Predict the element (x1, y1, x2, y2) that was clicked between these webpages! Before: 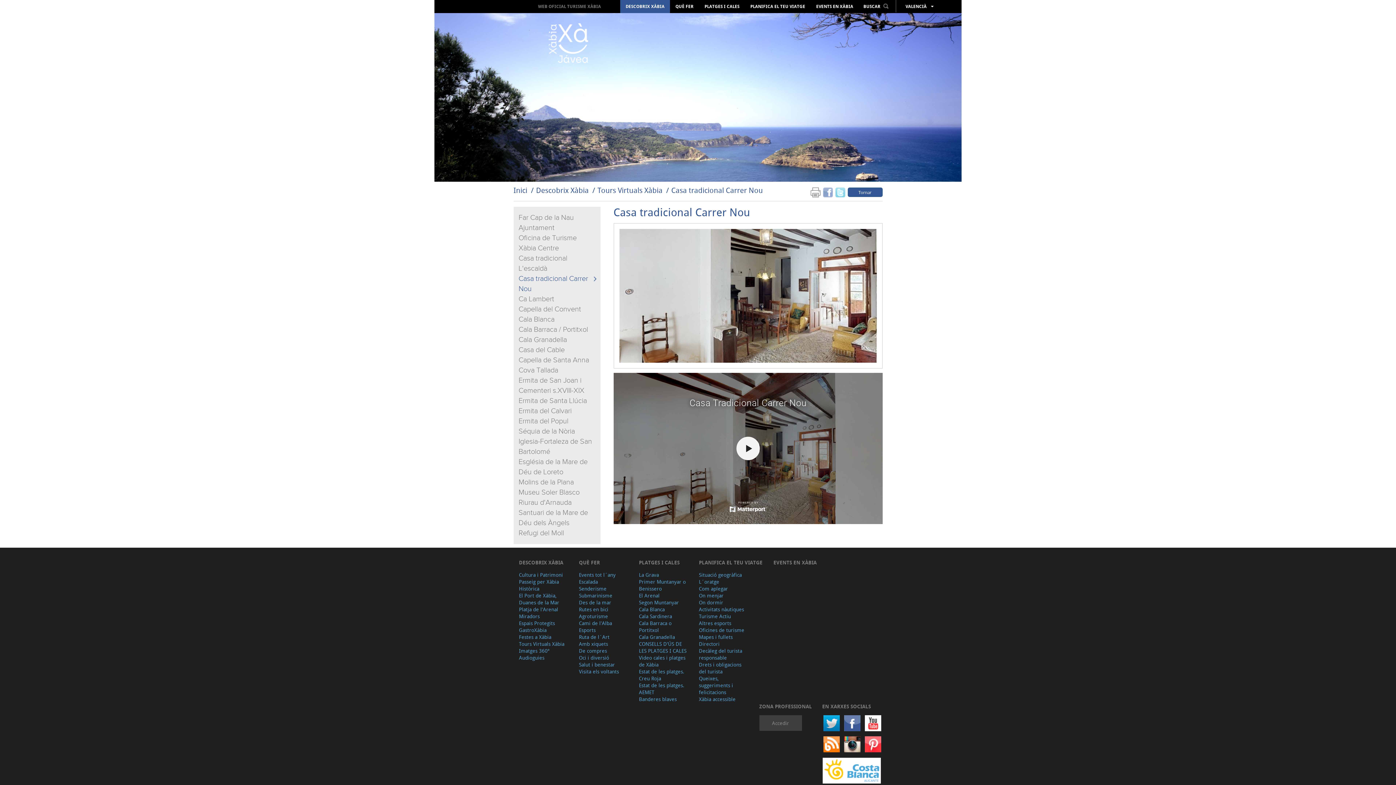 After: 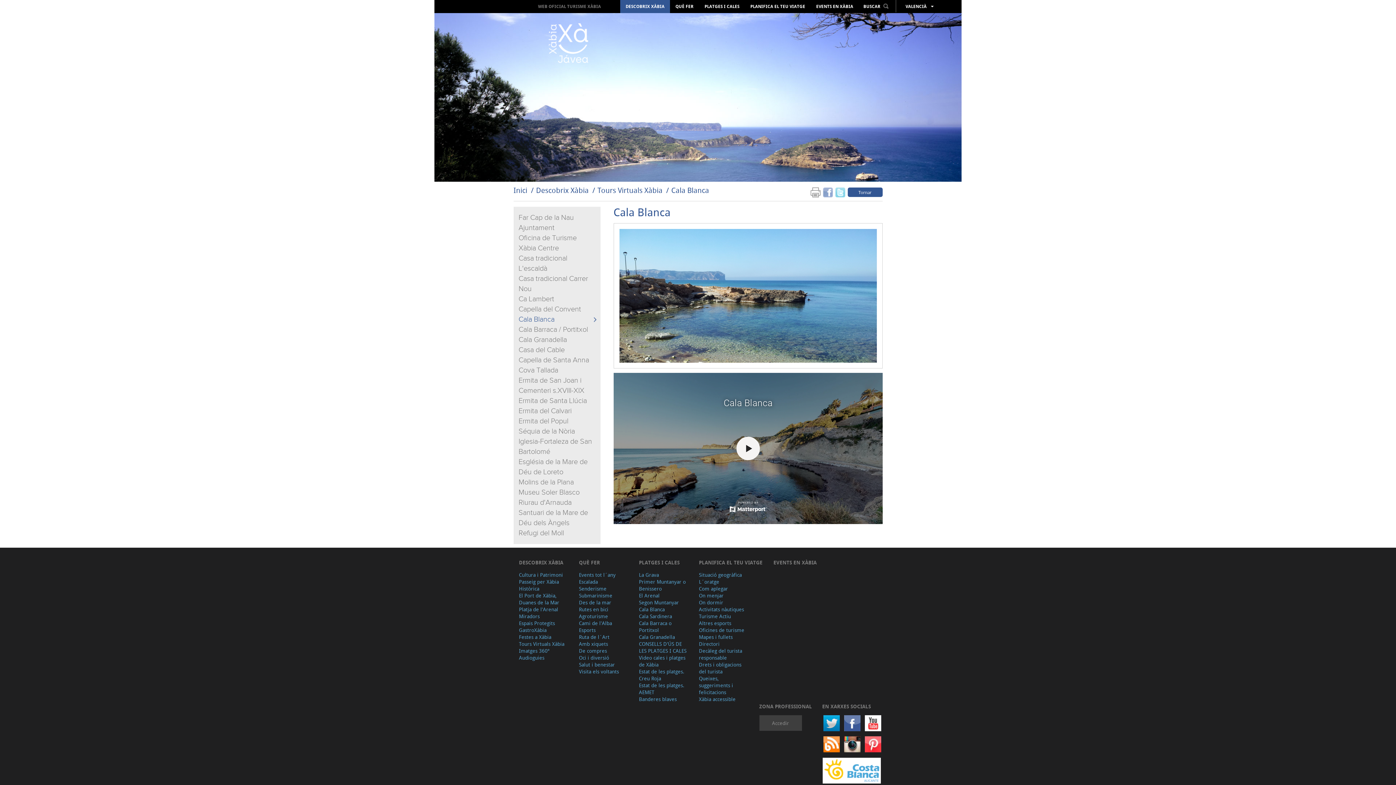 Action: bbox: (518, 315, 554, 324) label: Cala Blanca